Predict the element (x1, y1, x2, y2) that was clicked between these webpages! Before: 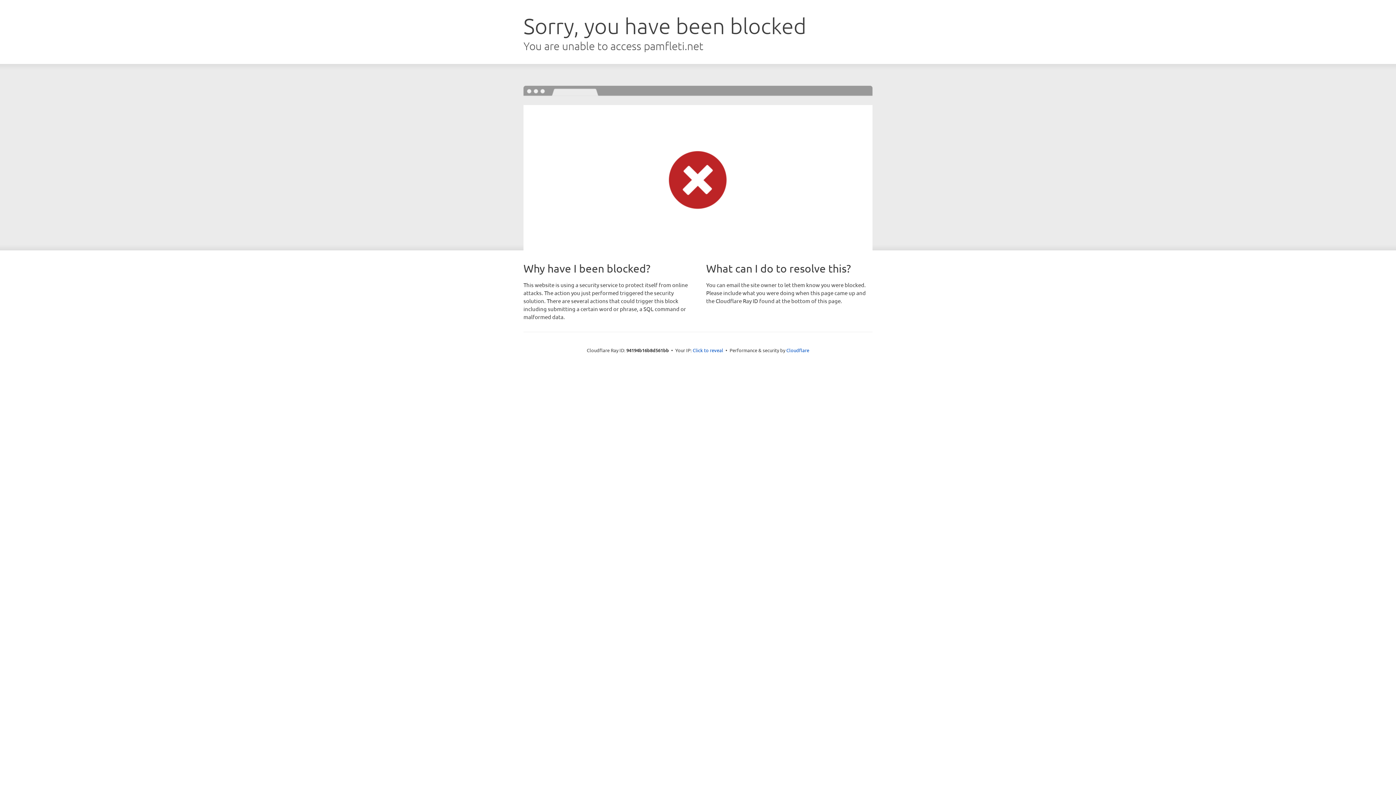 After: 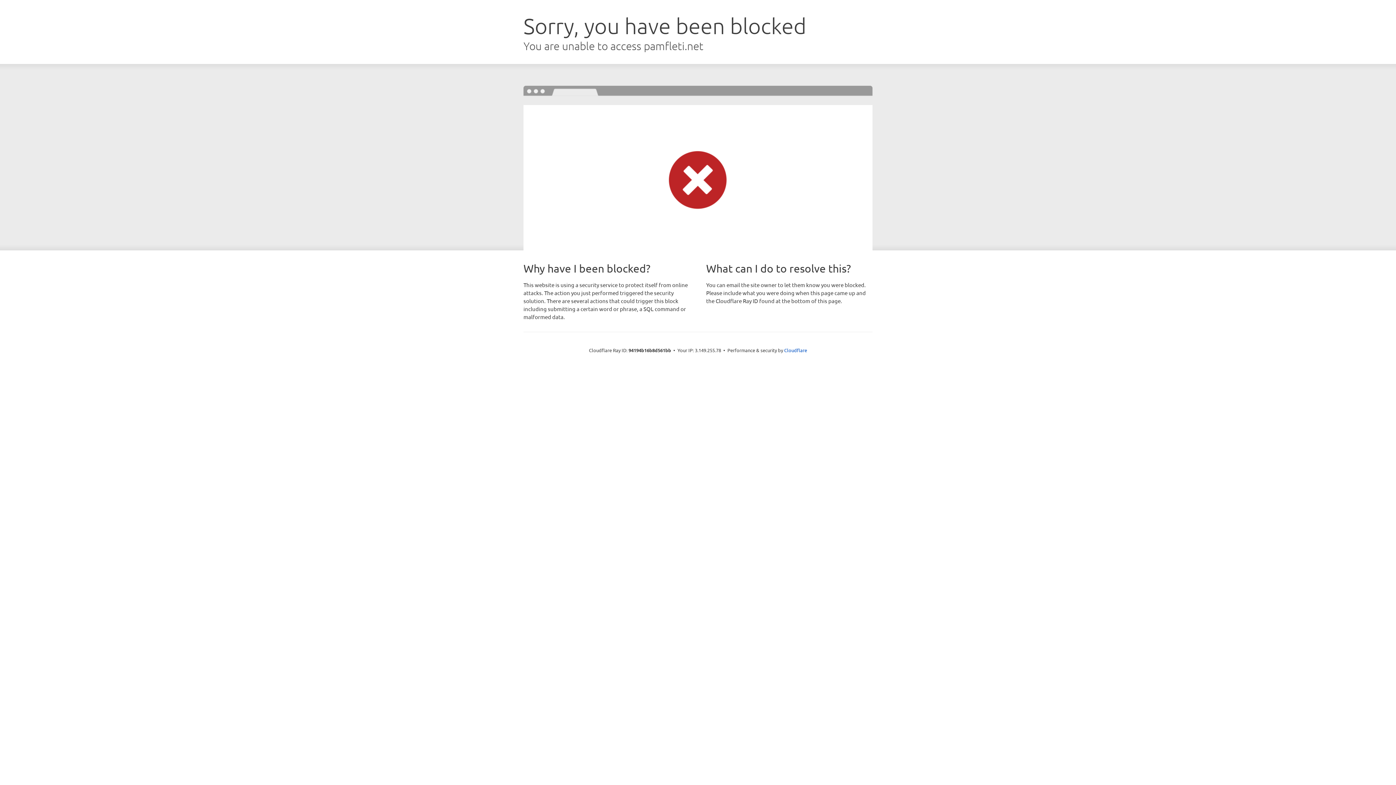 Action: bbox: (692, 346, 723, 353) label: Click to reveal